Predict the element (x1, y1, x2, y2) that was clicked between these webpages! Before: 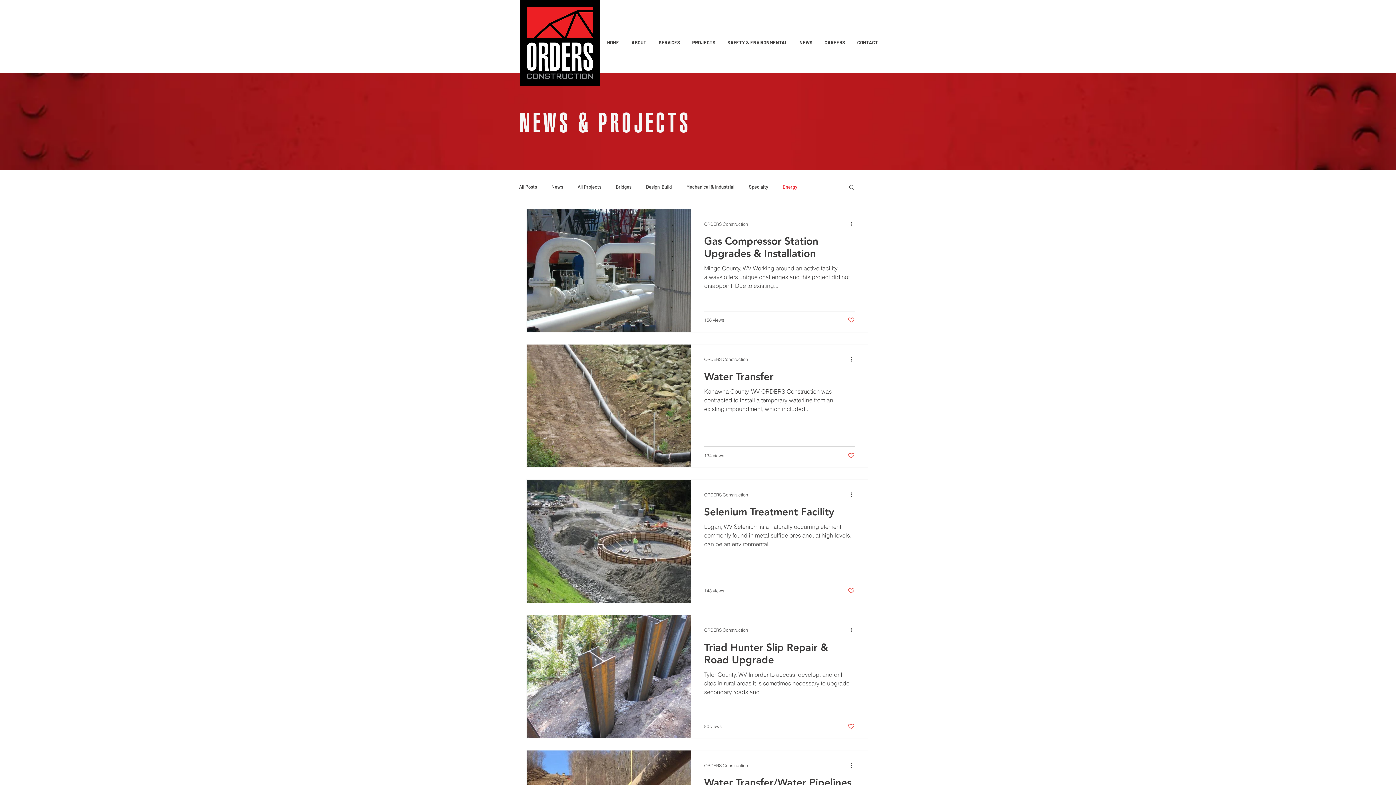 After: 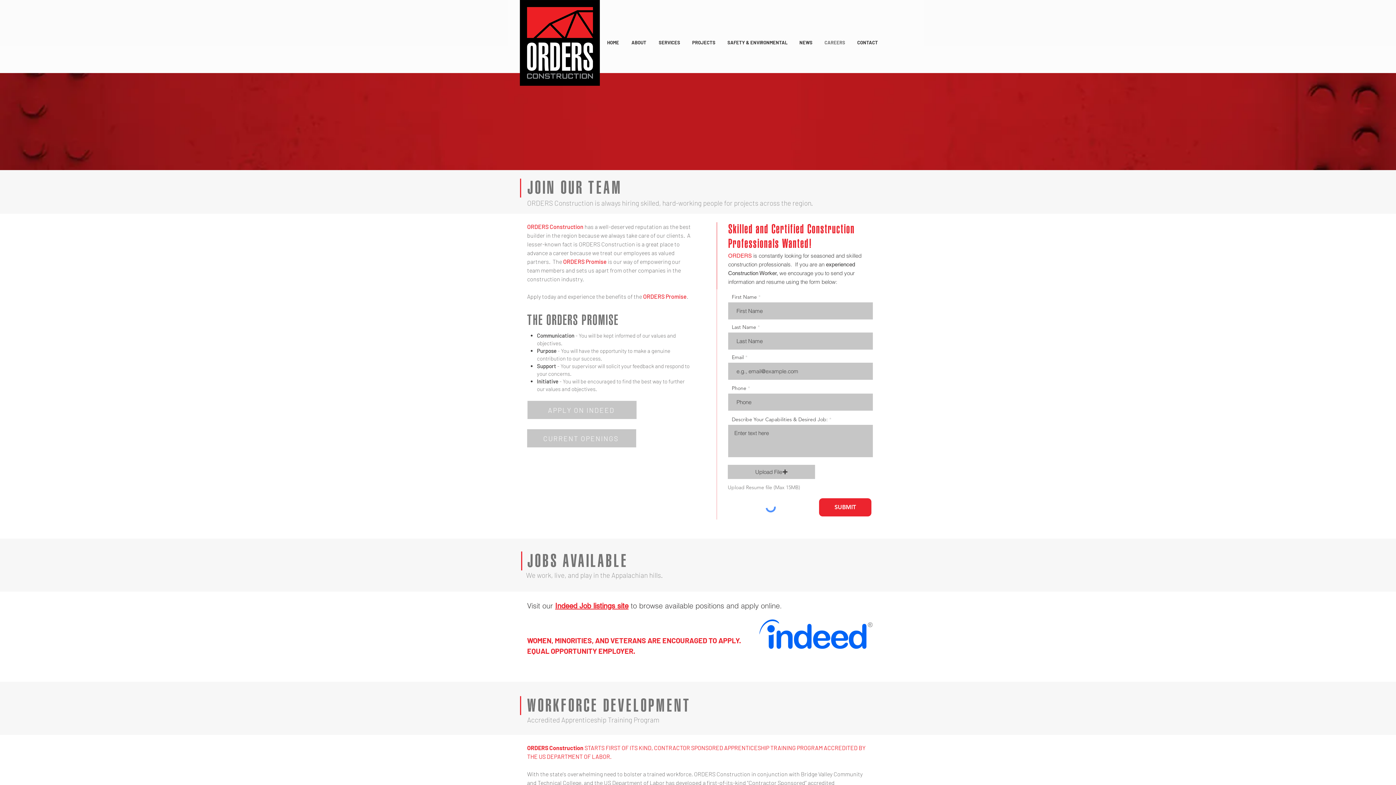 Action: bbox: (819, 36, 852, 49) label: CAREERS